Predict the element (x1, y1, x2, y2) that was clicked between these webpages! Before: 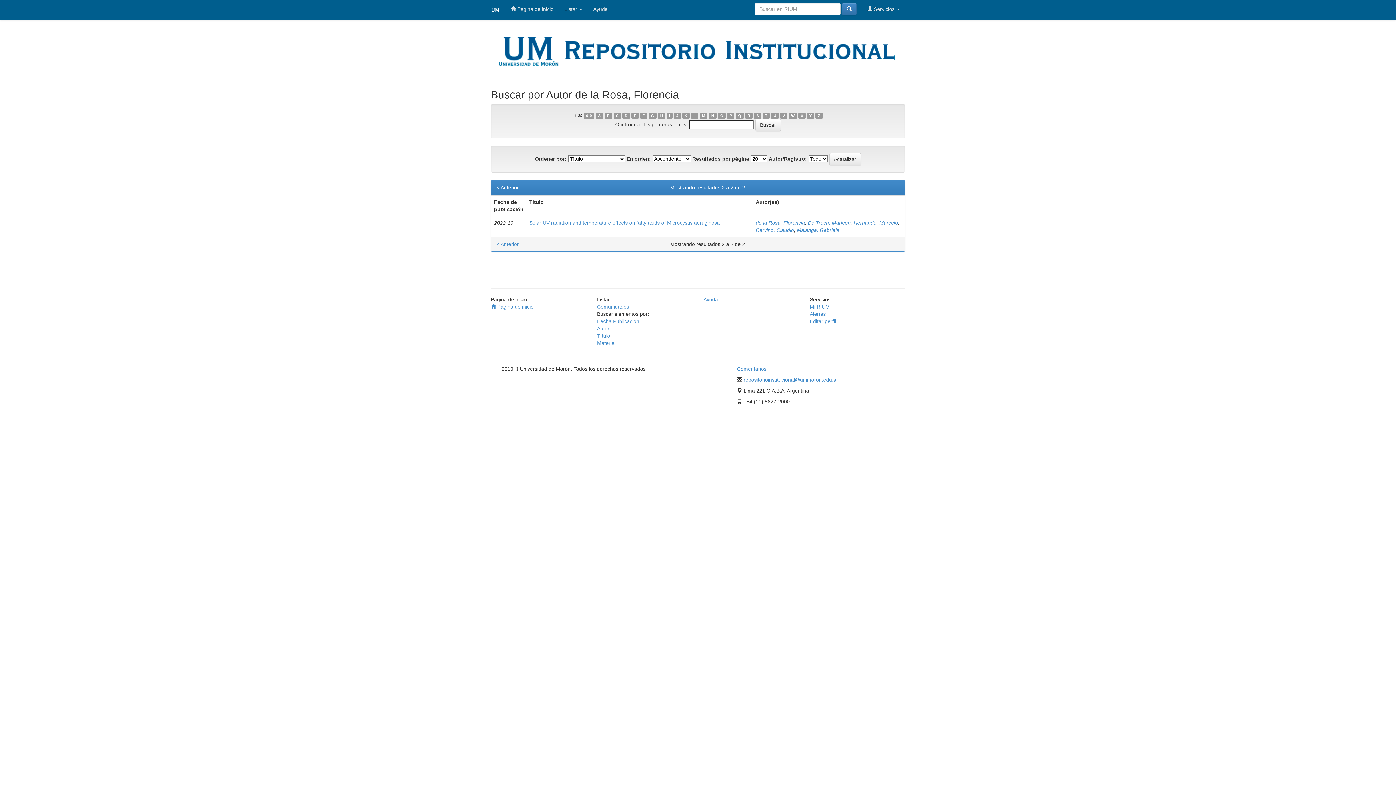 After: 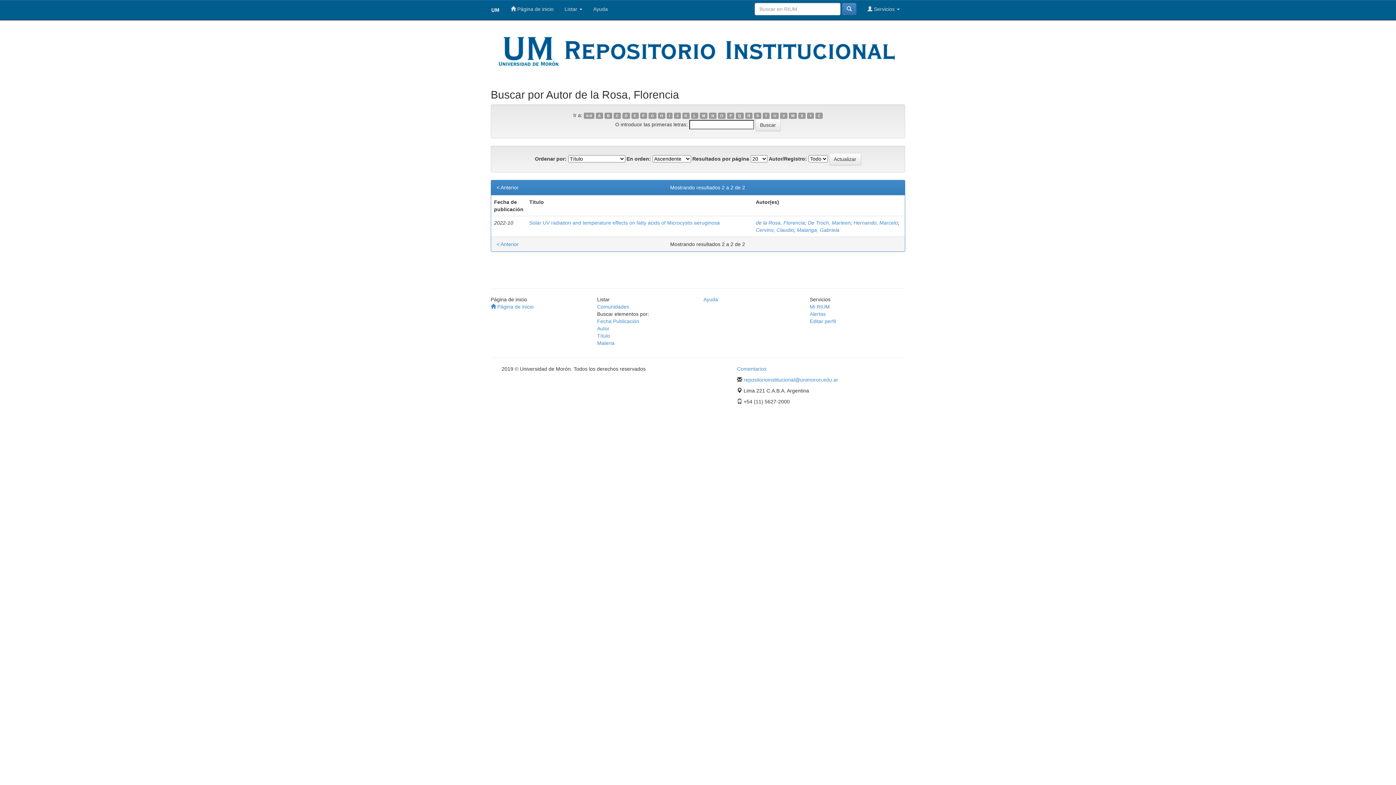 Action: bbox: (682, 112, 689, 118) label: K